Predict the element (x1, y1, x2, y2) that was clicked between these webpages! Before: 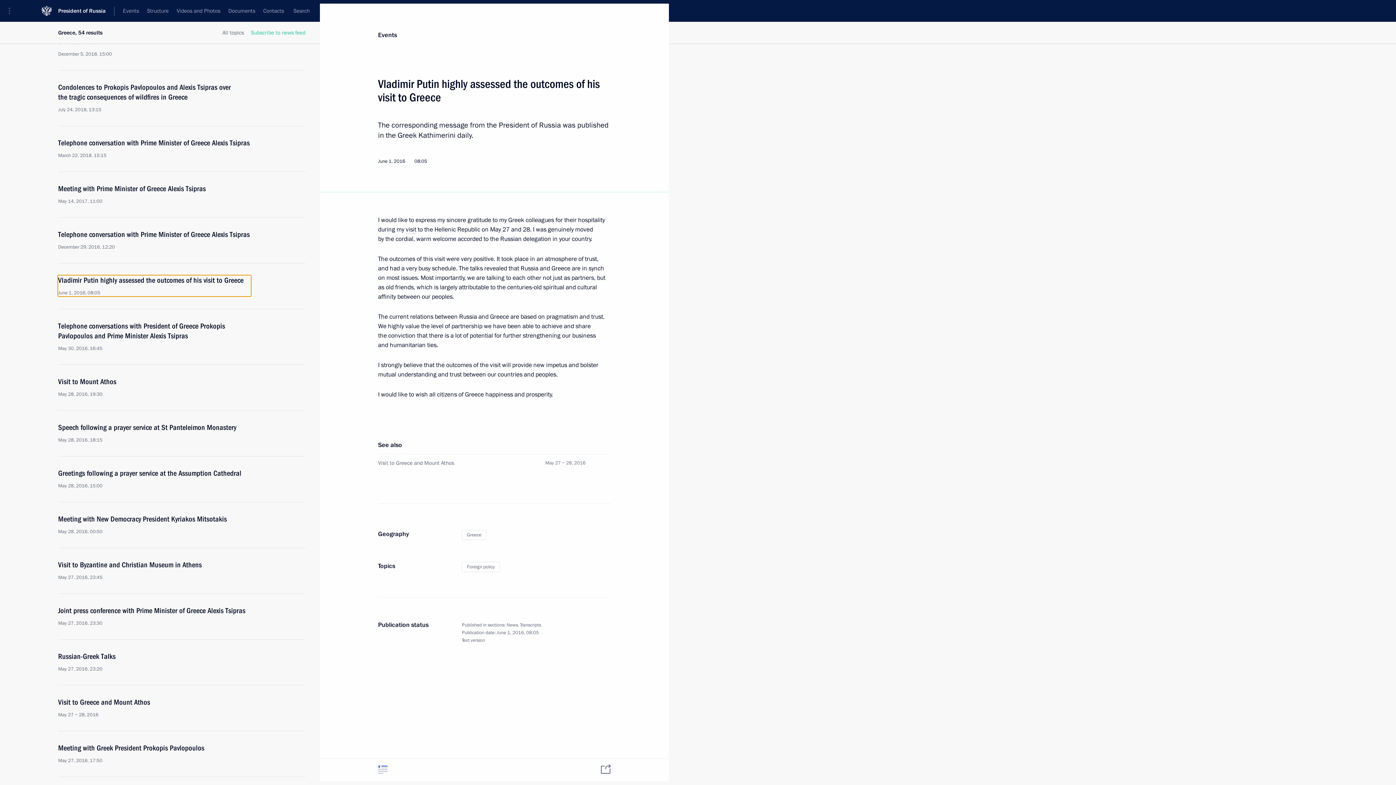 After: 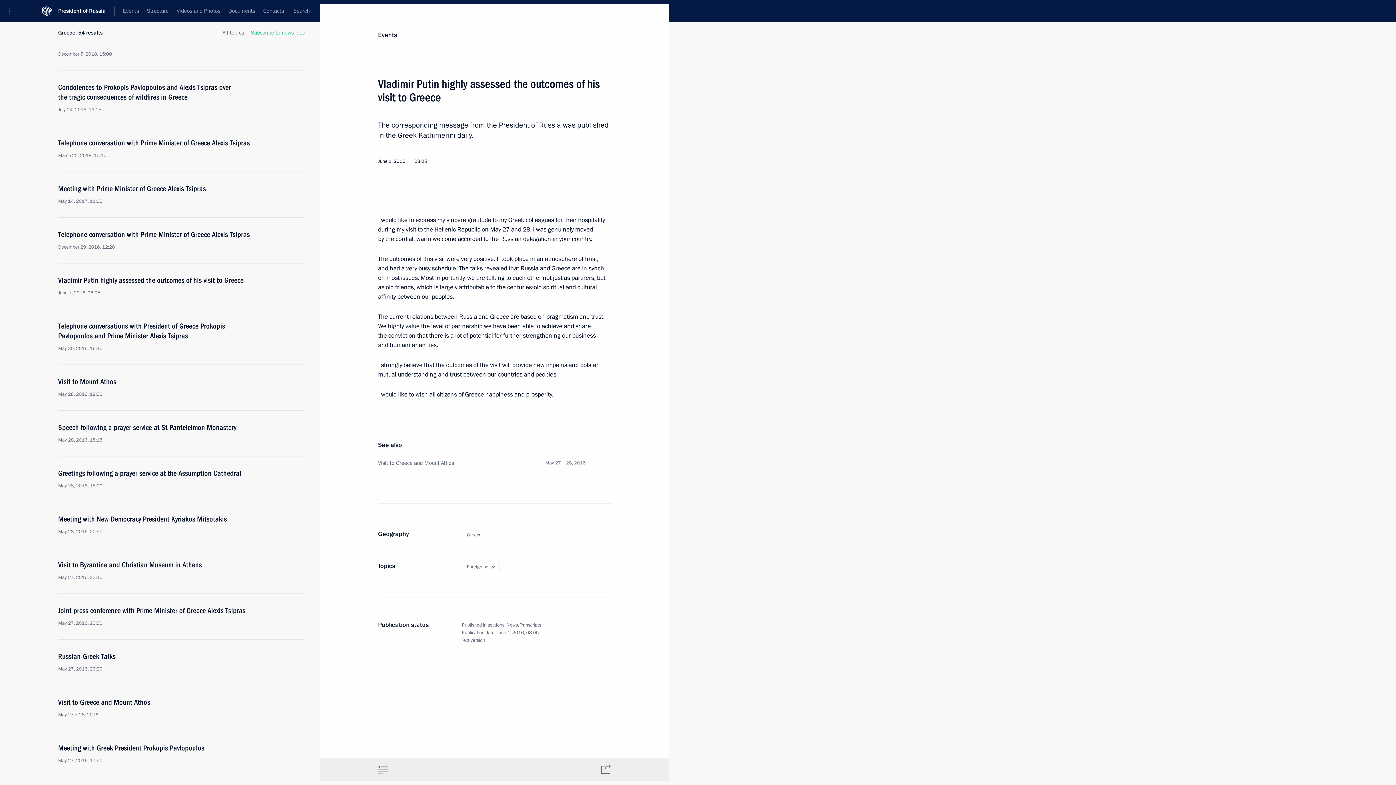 Action: bbox: (368, 759, 397, 780) label: Text